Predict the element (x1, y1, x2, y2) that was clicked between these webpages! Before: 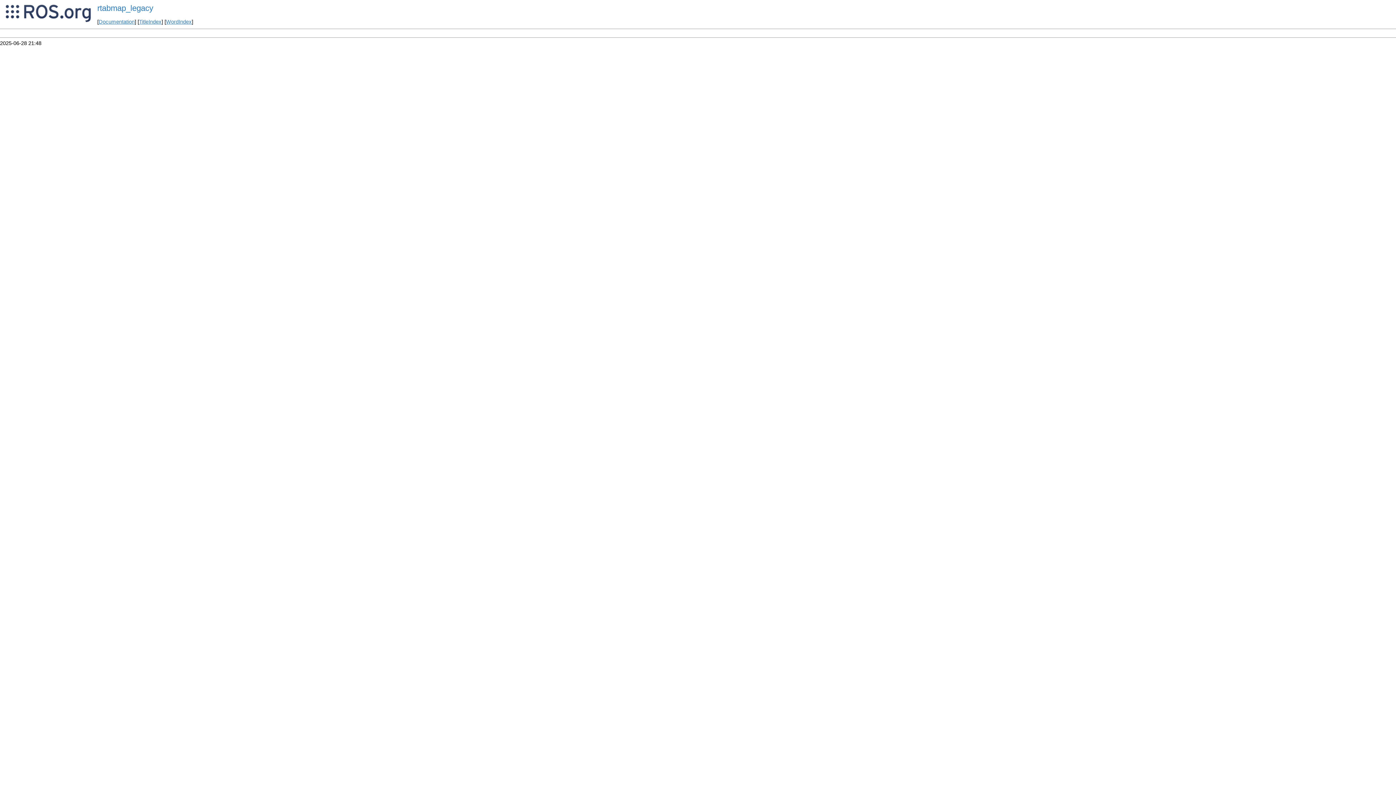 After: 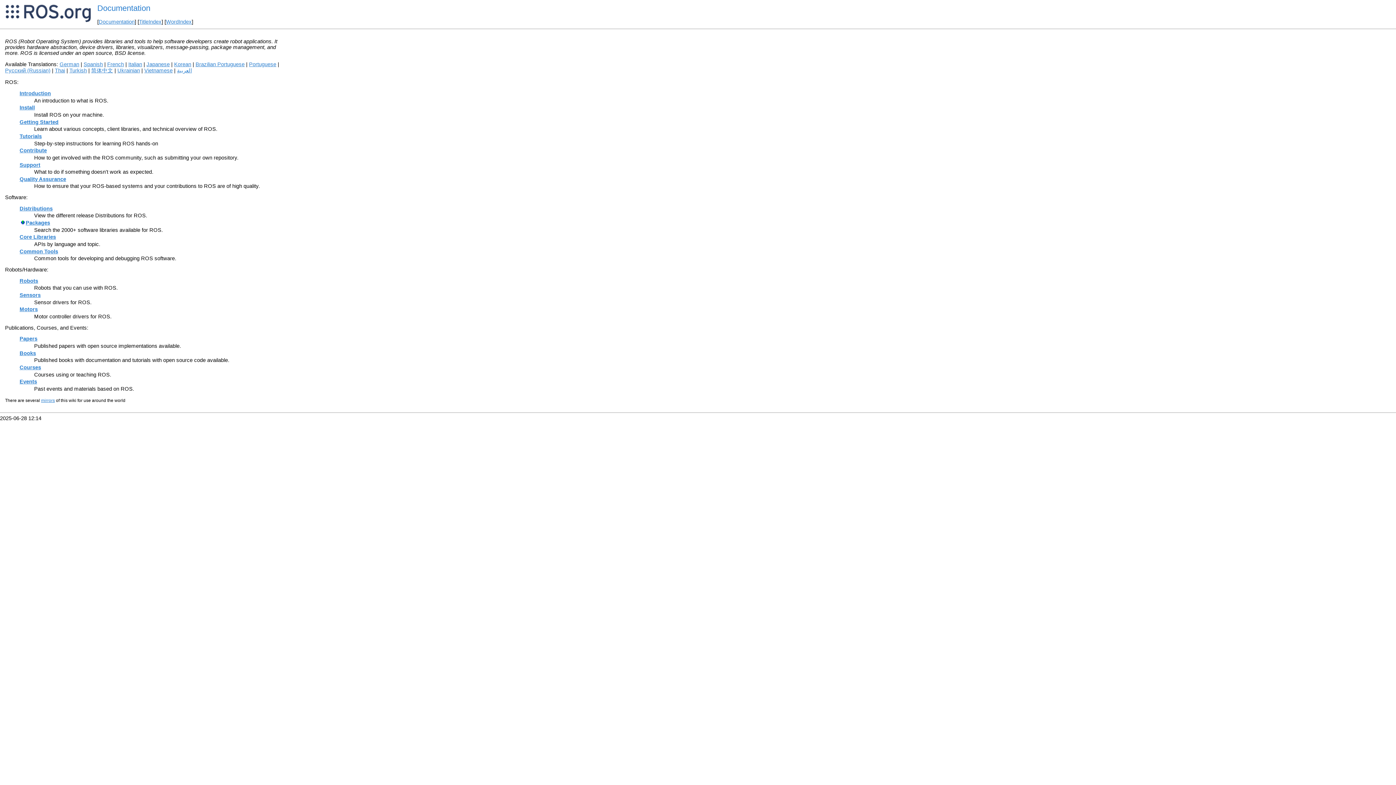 Action: label: Documentation bbox: (98, 19, 134, 24)